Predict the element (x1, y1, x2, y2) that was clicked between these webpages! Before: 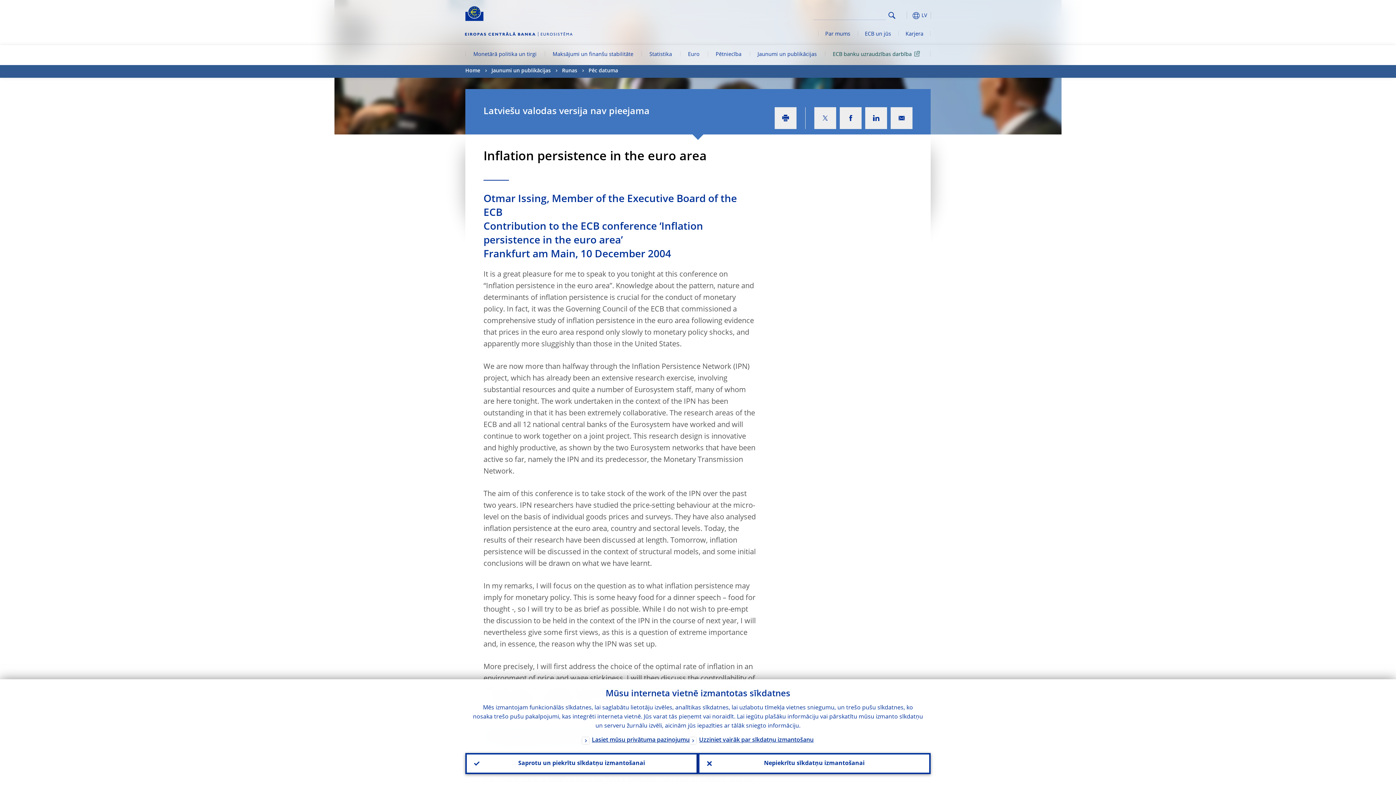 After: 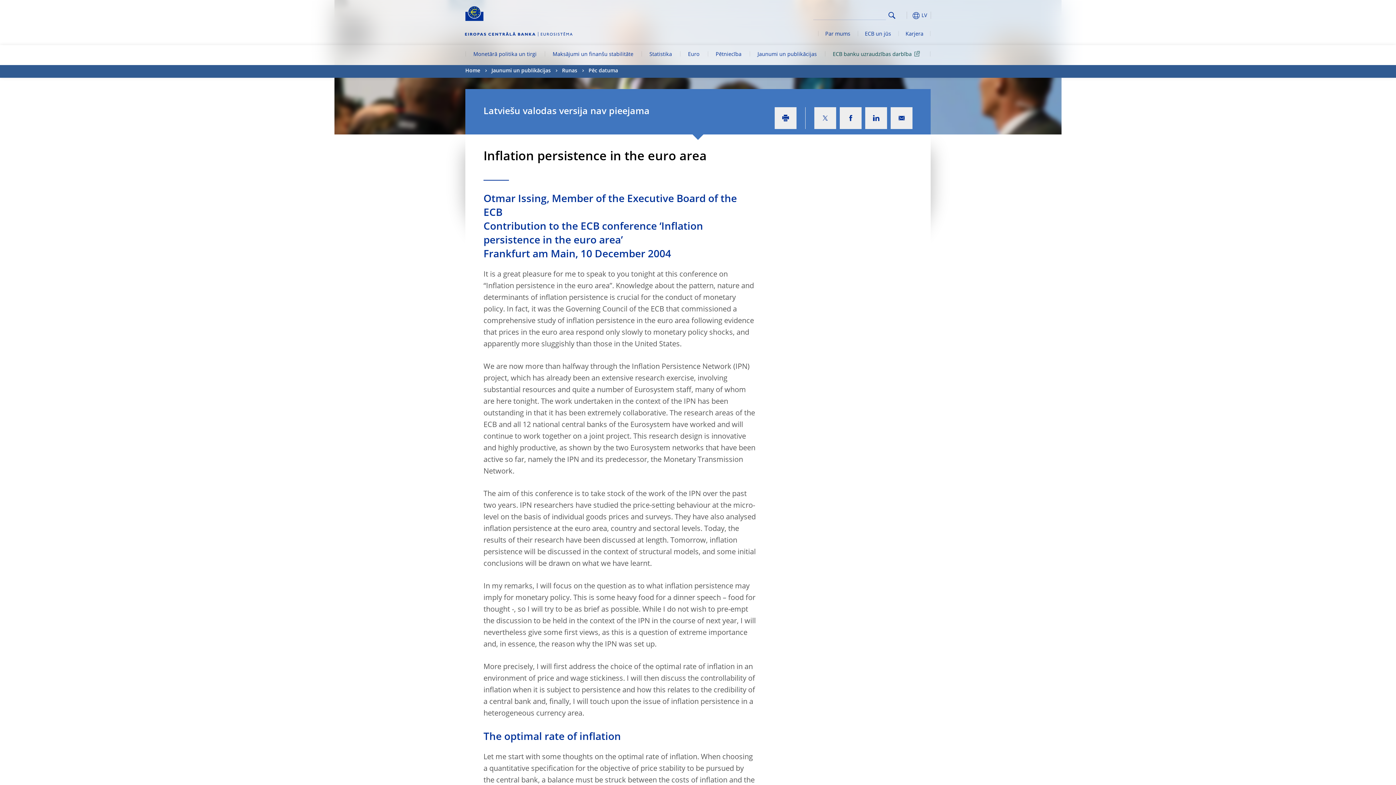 Action: label: Saprotu un piekrītu sīkdatņu izmantošanai bbox: (465, 753, 698, 774)